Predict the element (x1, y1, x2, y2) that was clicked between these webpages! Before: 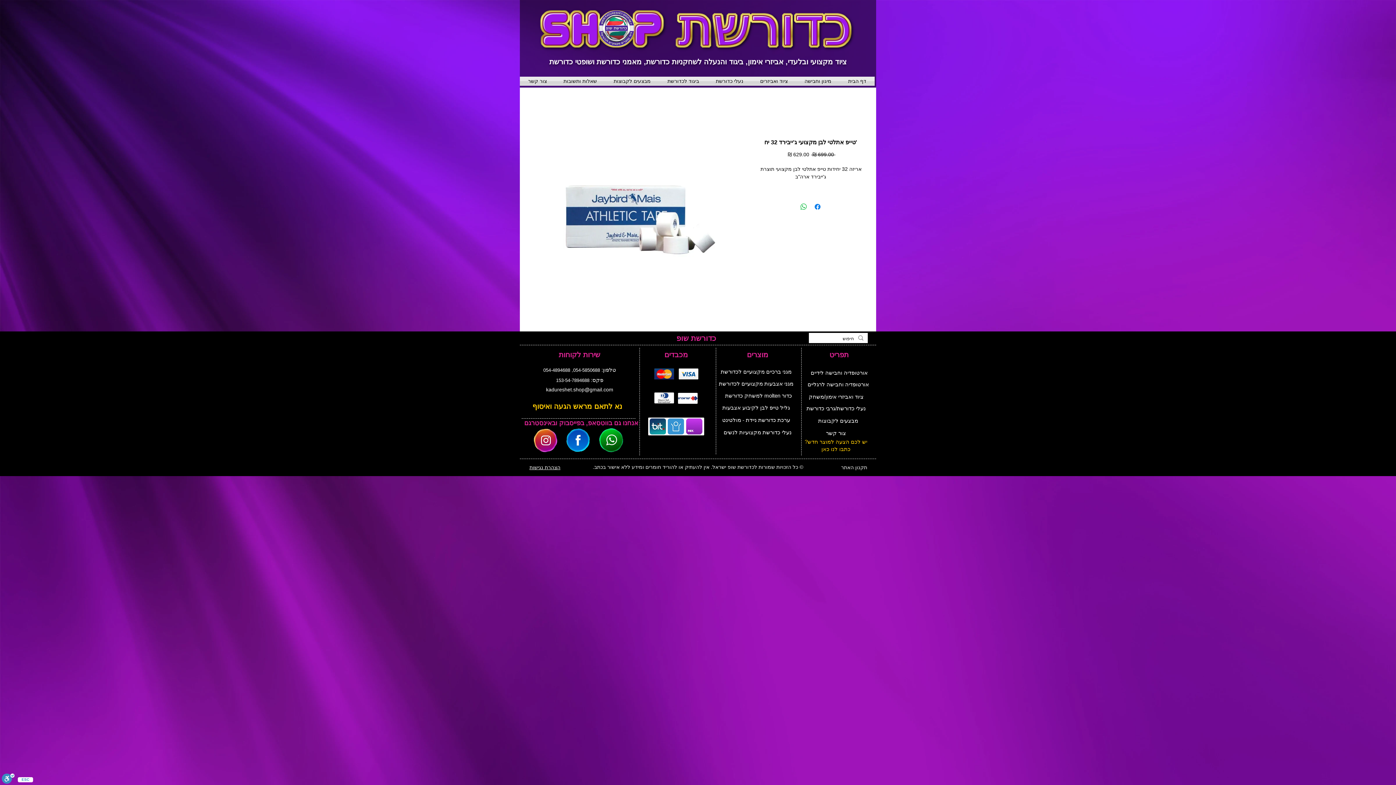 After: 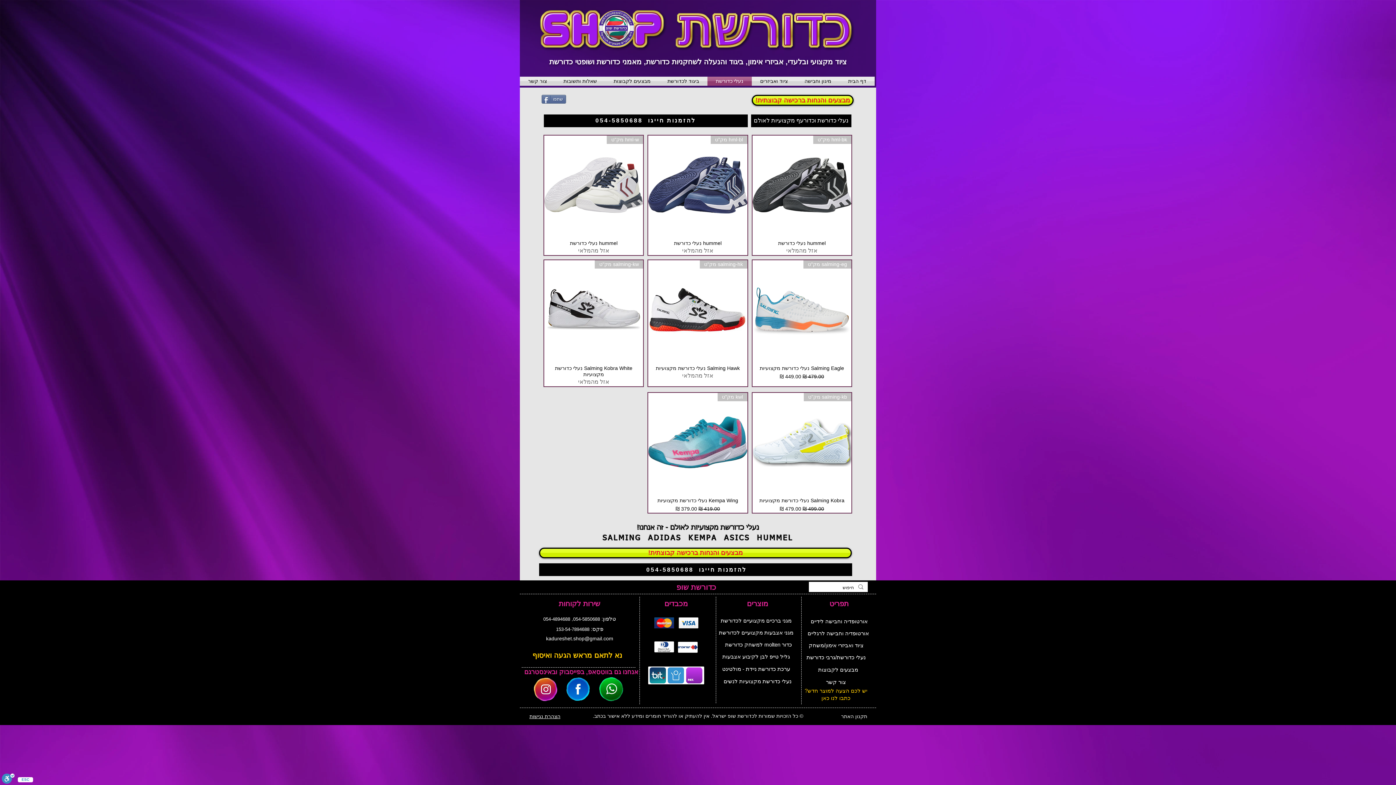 Action: label: נעלי כדורשת bbox: (707, 76, 752, 85)